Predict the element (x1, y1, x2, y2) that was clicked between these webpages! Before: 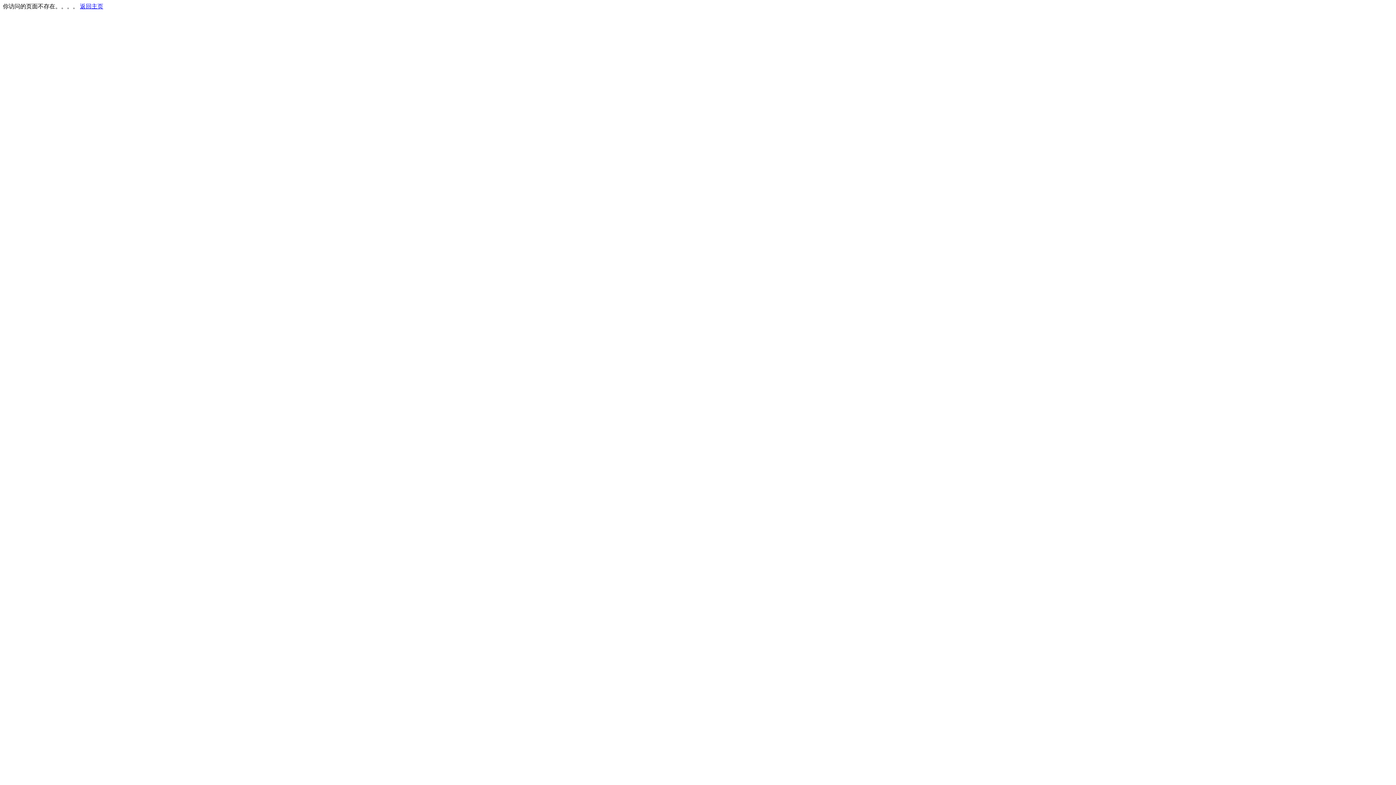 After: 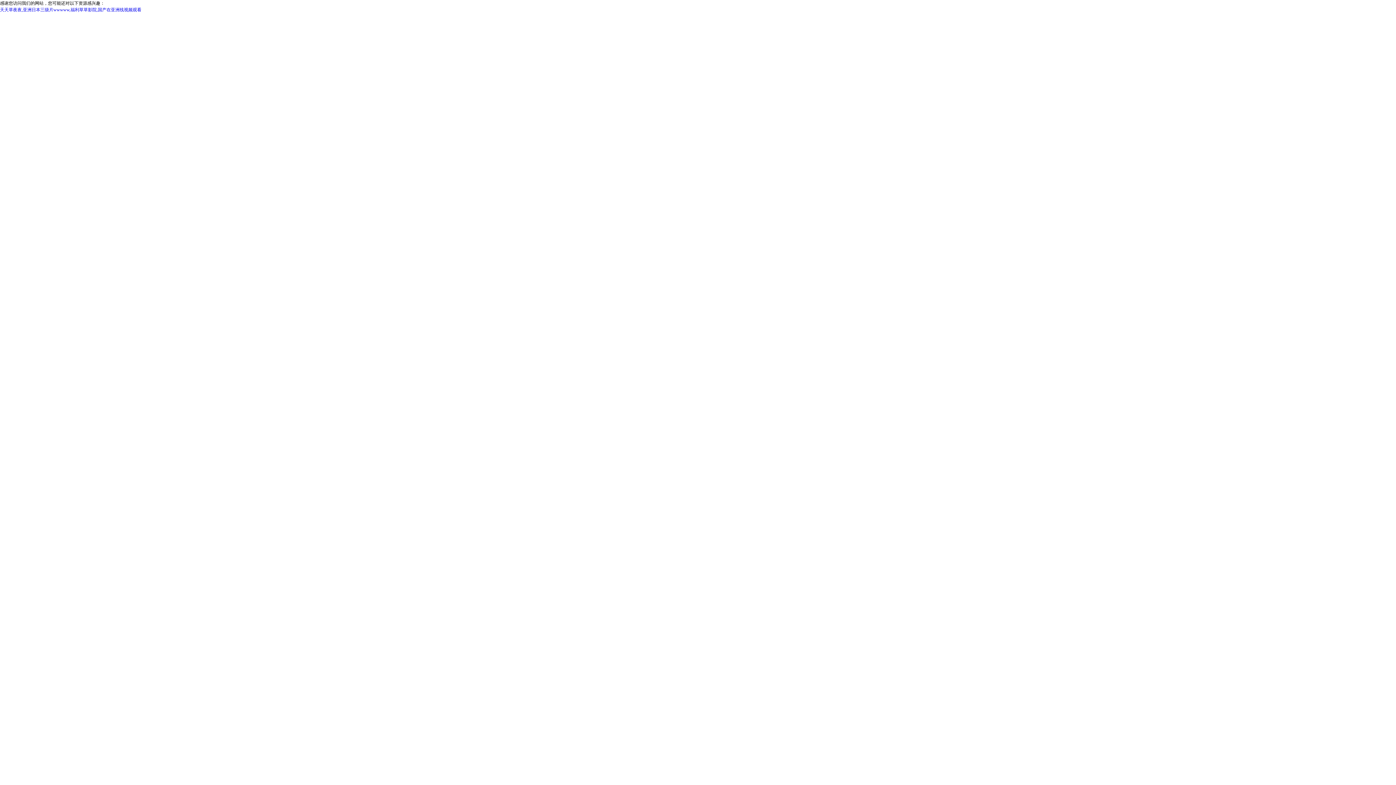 Action: label: 返回主页 bbox: (80, 3, 103, 9)